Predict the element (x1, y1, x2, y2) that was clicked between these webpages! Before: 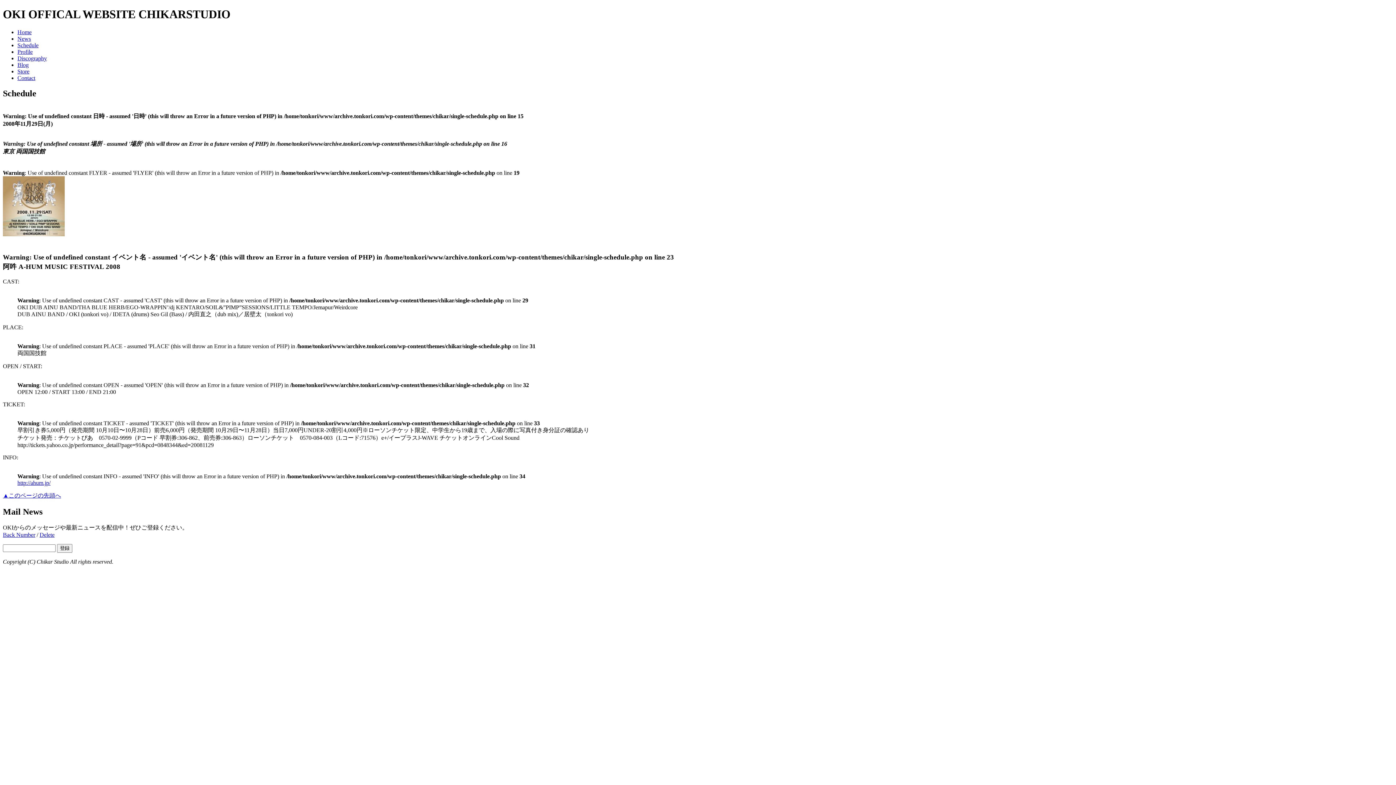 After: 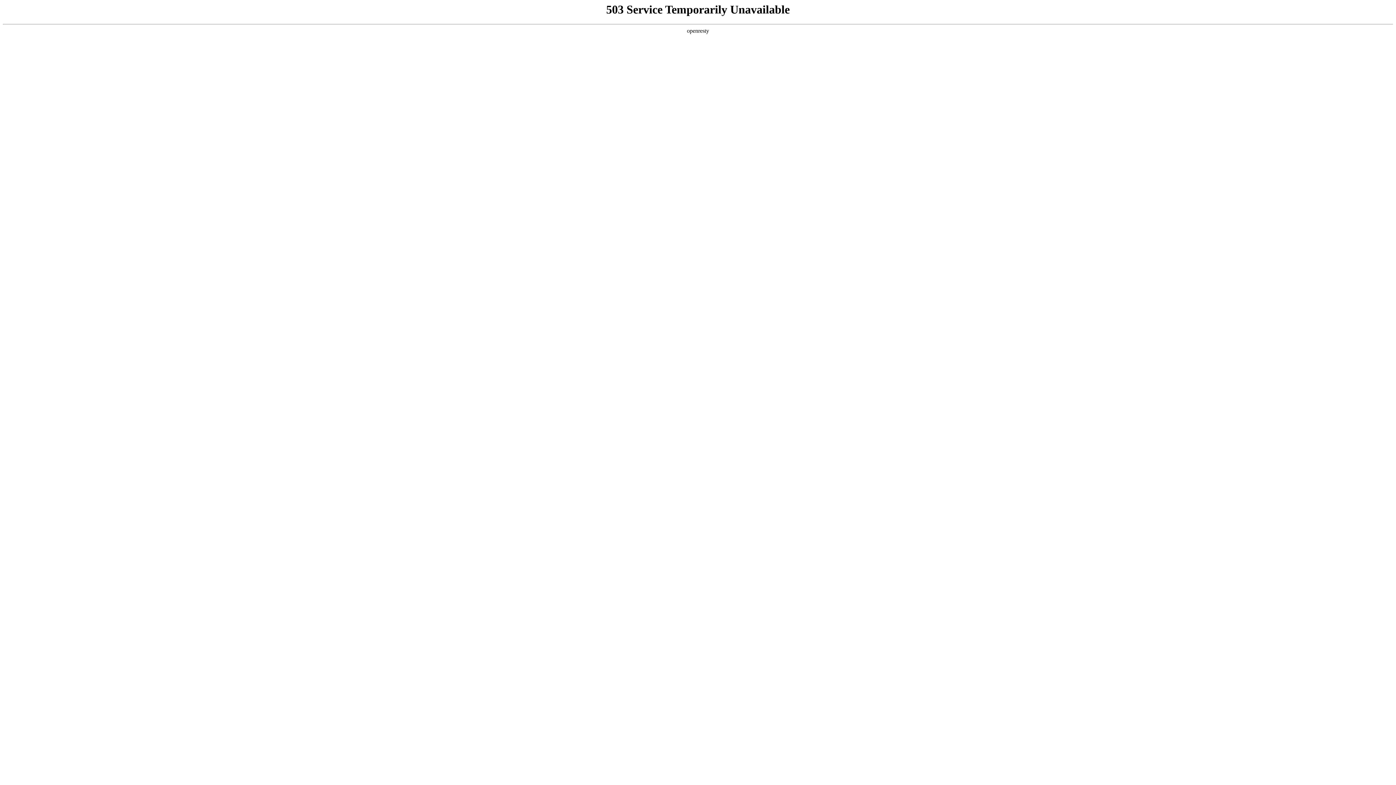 Action: label: Blog bbox: (17, 61, 28, 67)